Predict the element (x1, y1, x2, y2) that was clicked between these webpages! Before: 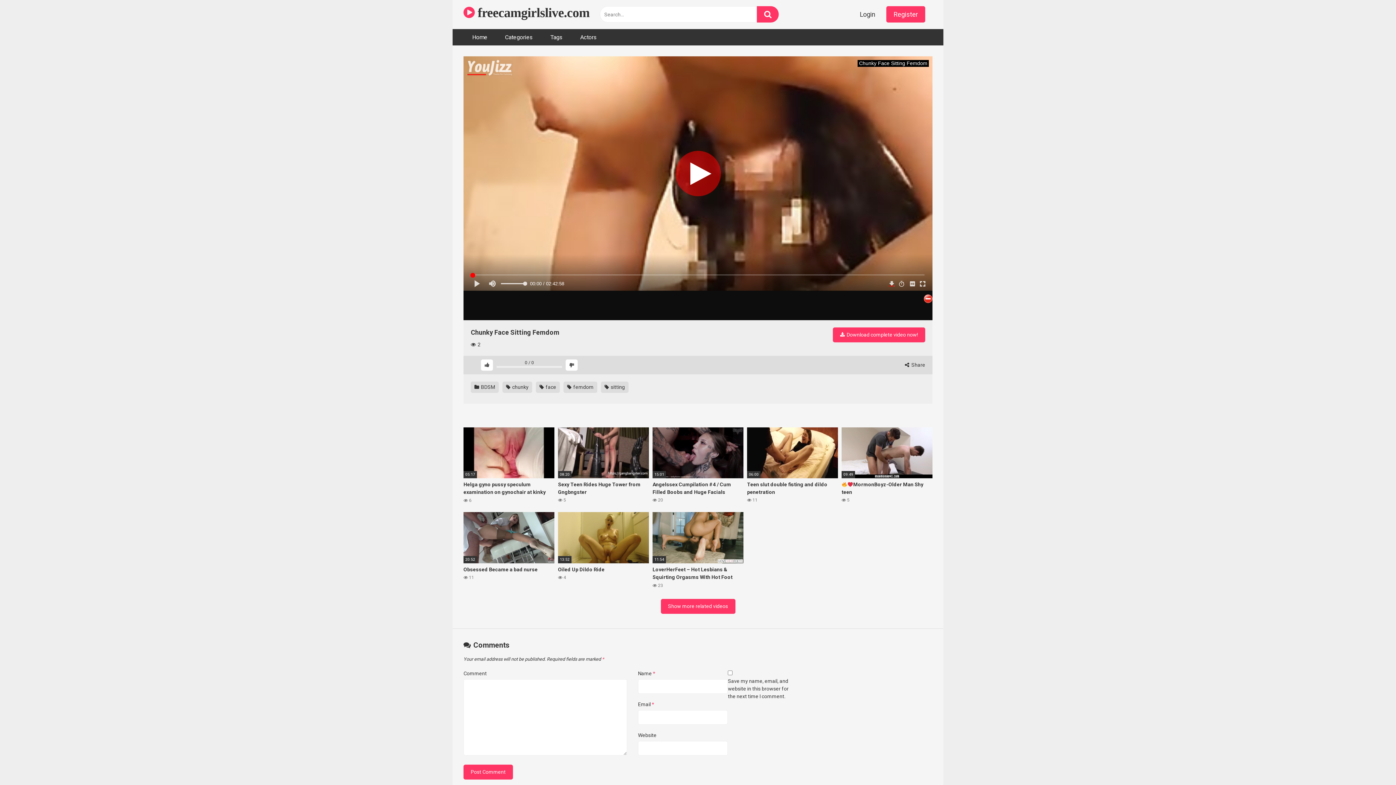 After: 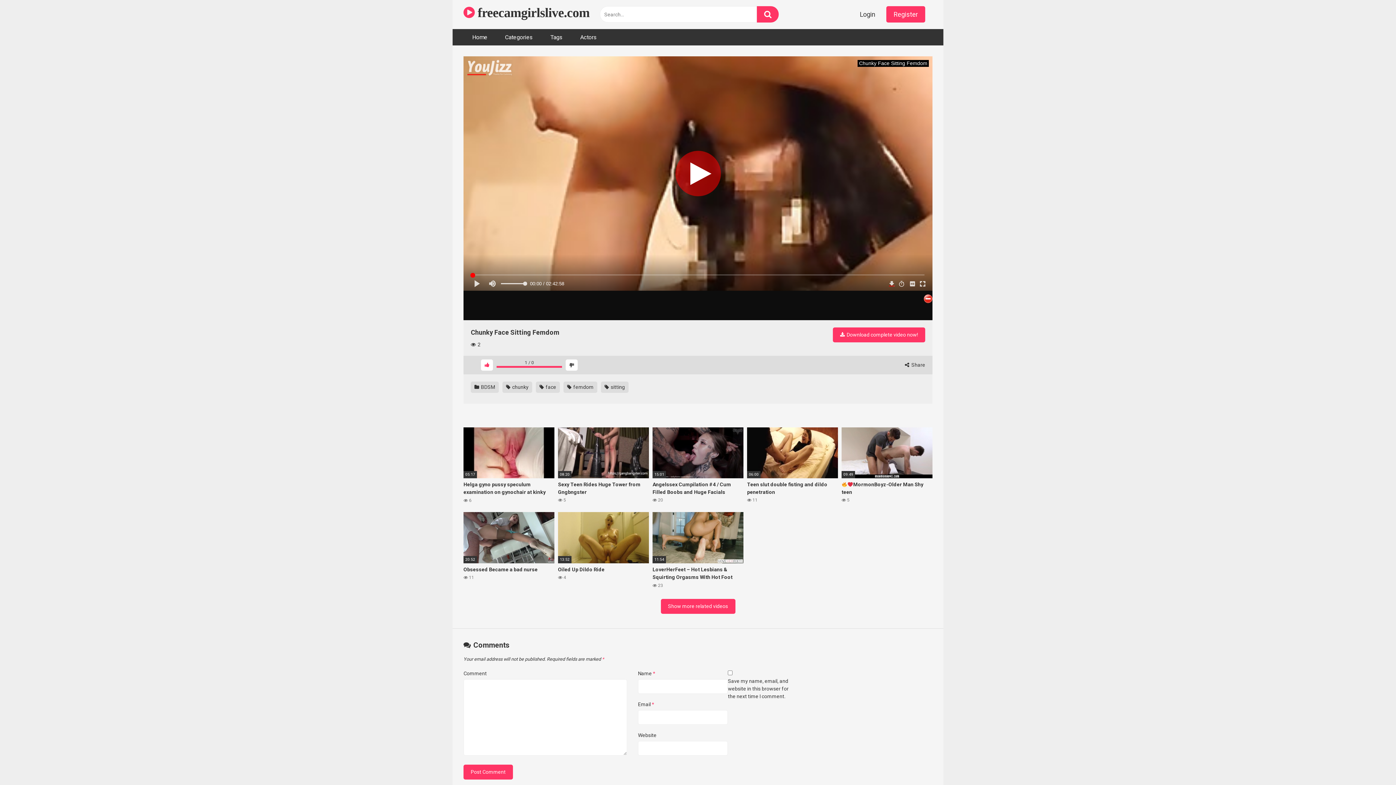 Action: bbox: (481, 359, 493, 370)